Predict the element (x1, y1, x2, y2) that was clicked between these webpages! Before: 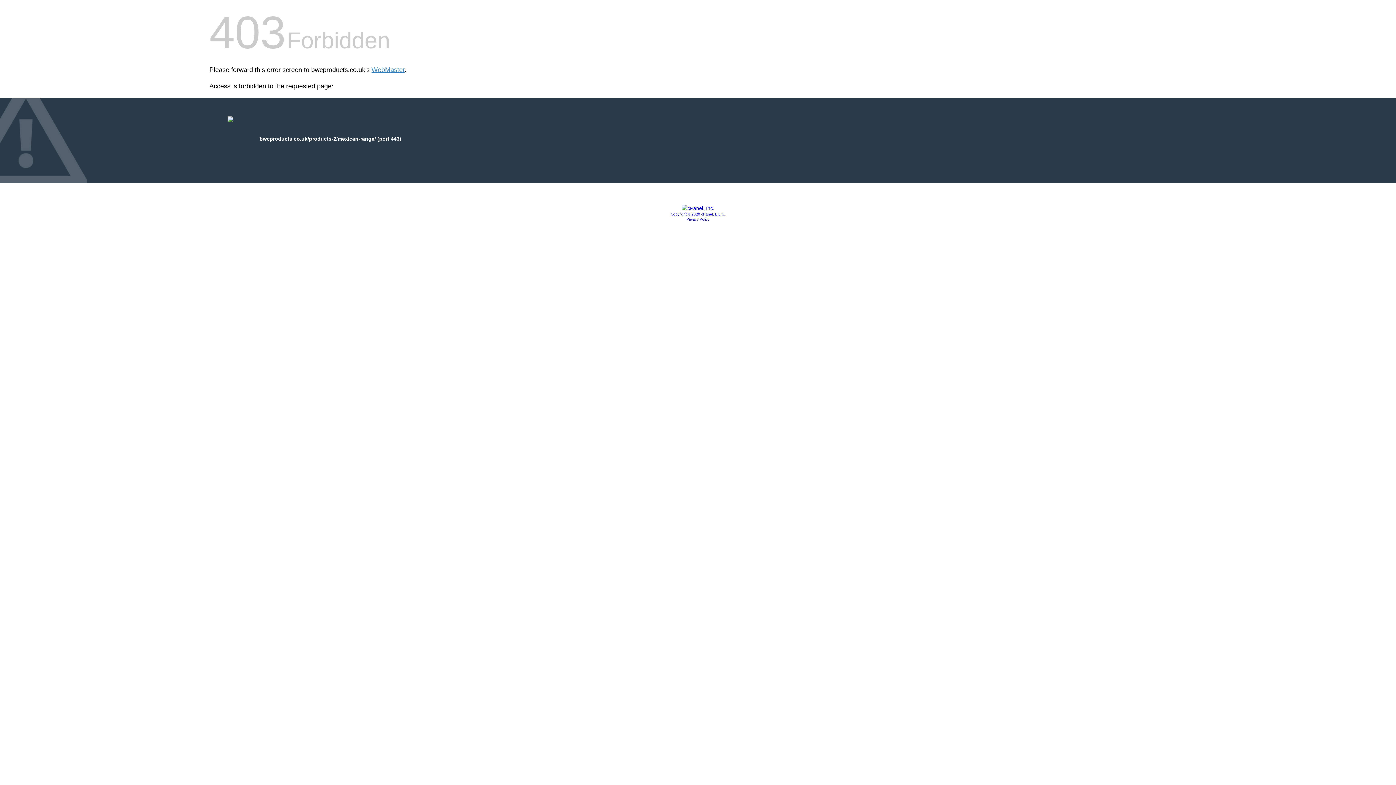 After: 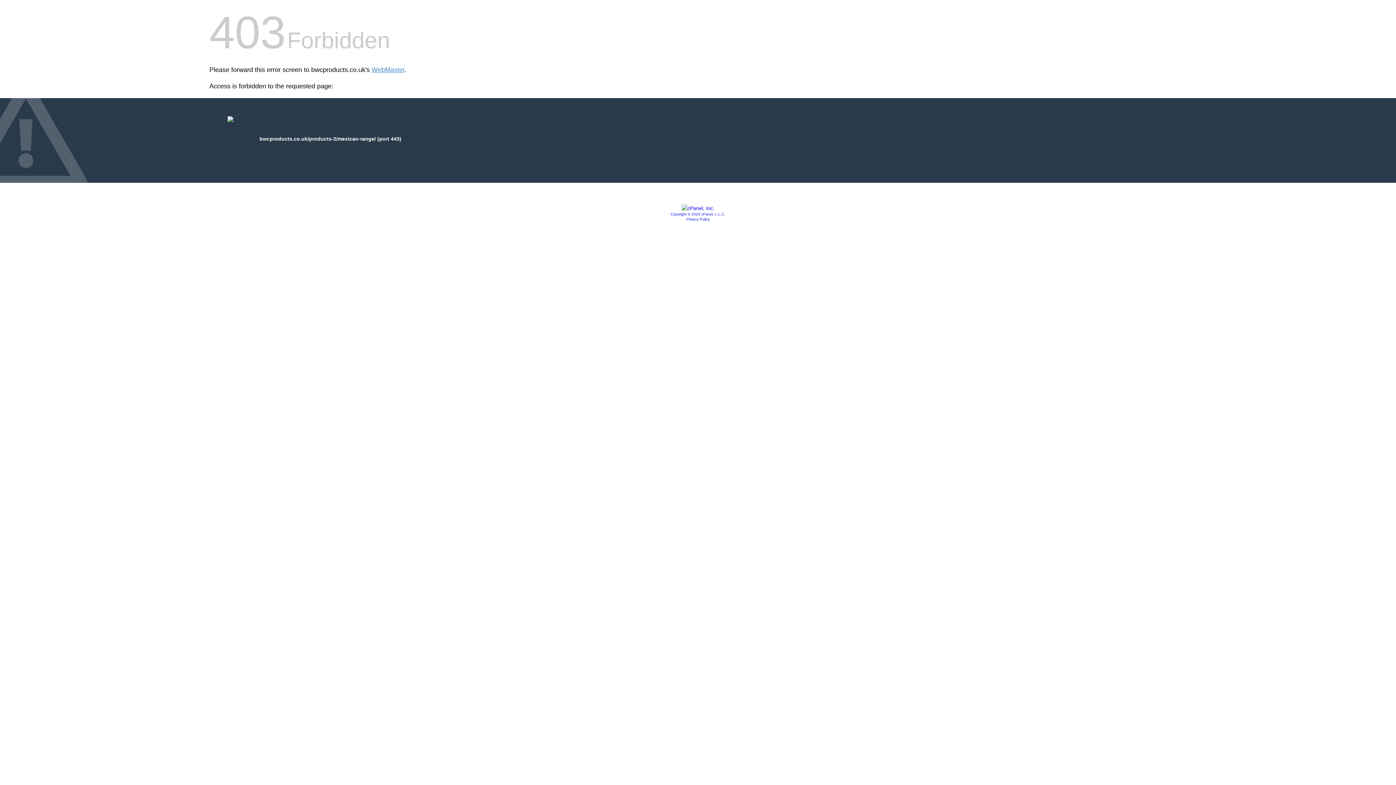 Action: bbox: (686, 217, 709, 221) label: Privacy Policy